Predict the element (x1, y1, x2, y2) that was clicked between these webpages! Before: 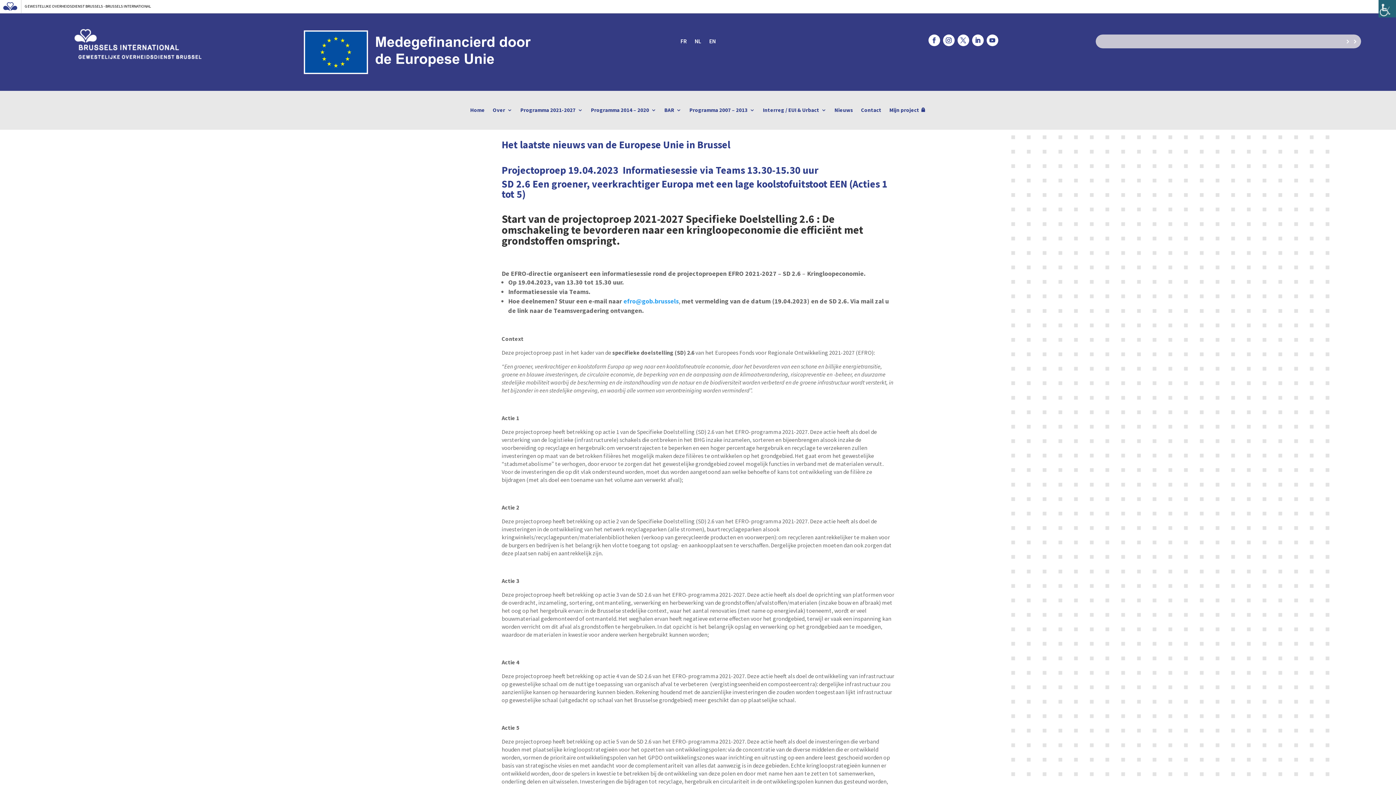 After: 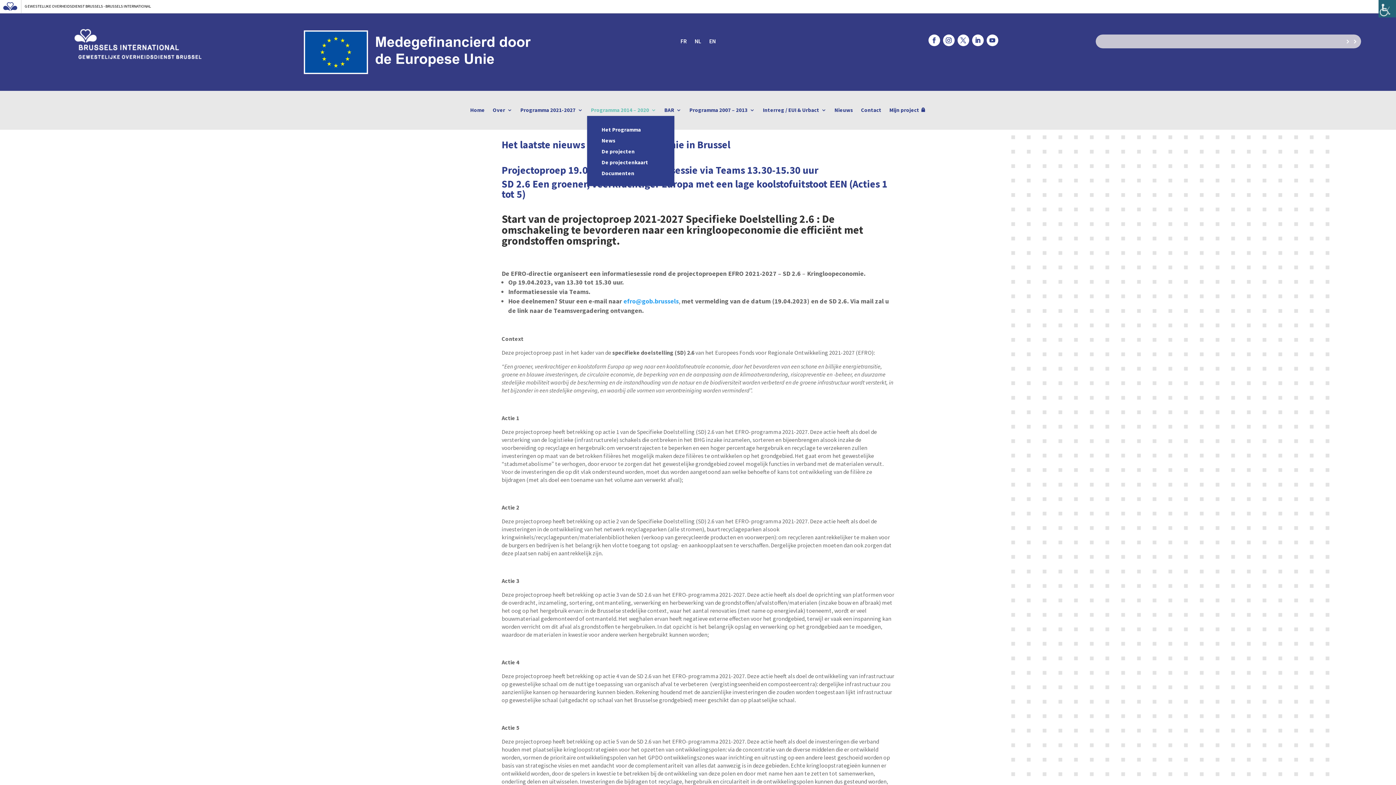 Action: bbox: (591, 107, 656, 116) label: Programma 2014 – 2020